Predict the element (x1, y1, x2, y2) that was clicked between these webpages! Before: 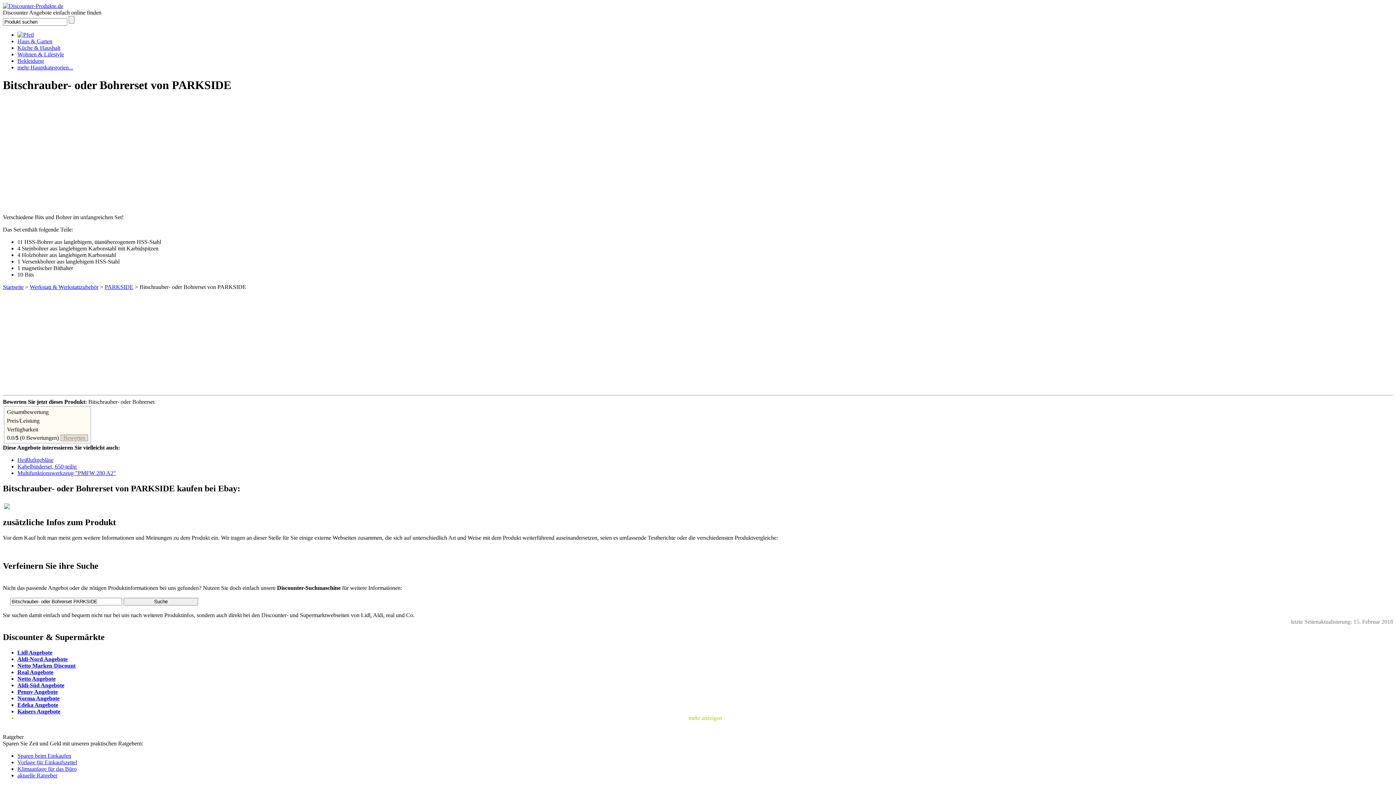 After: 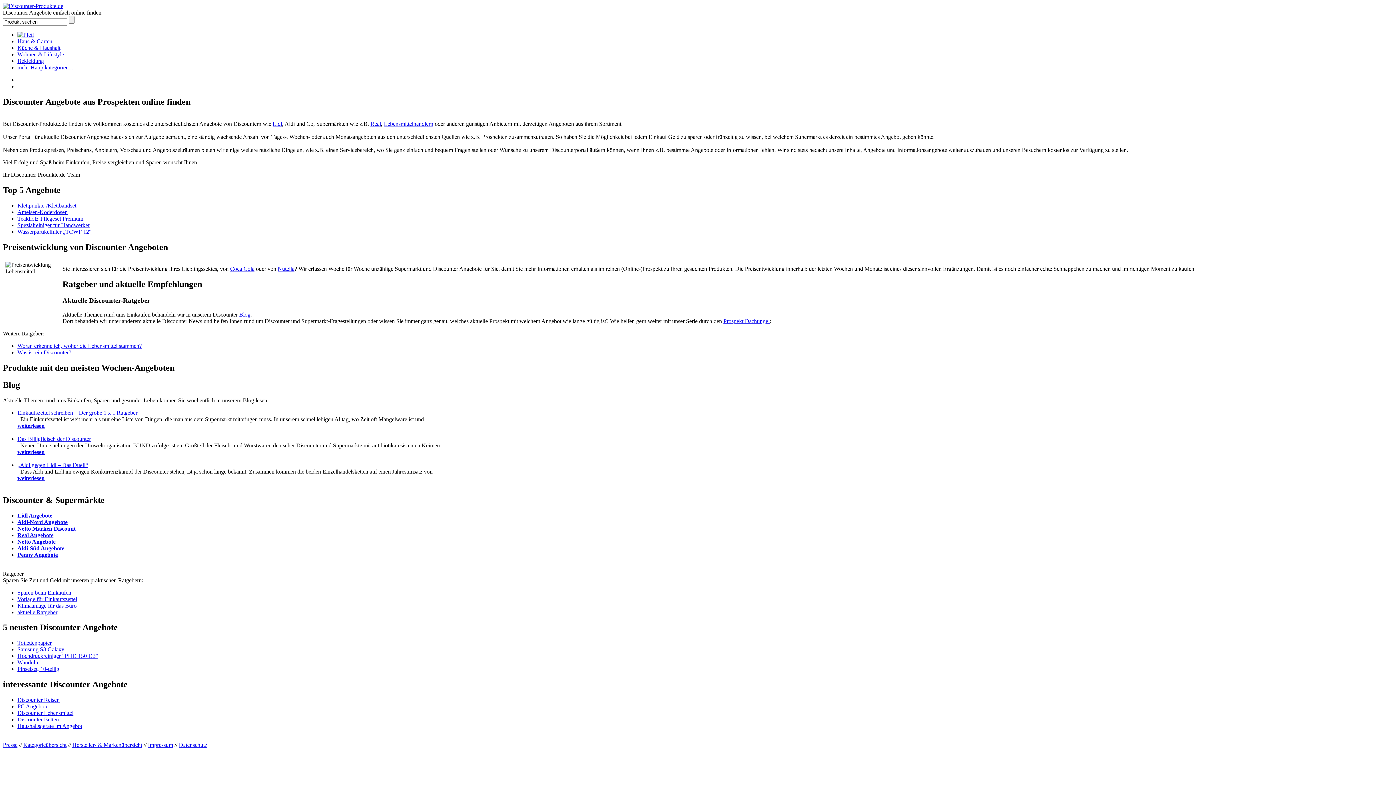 Action: bbox: (2, 283, 23, 290) label: Startseite